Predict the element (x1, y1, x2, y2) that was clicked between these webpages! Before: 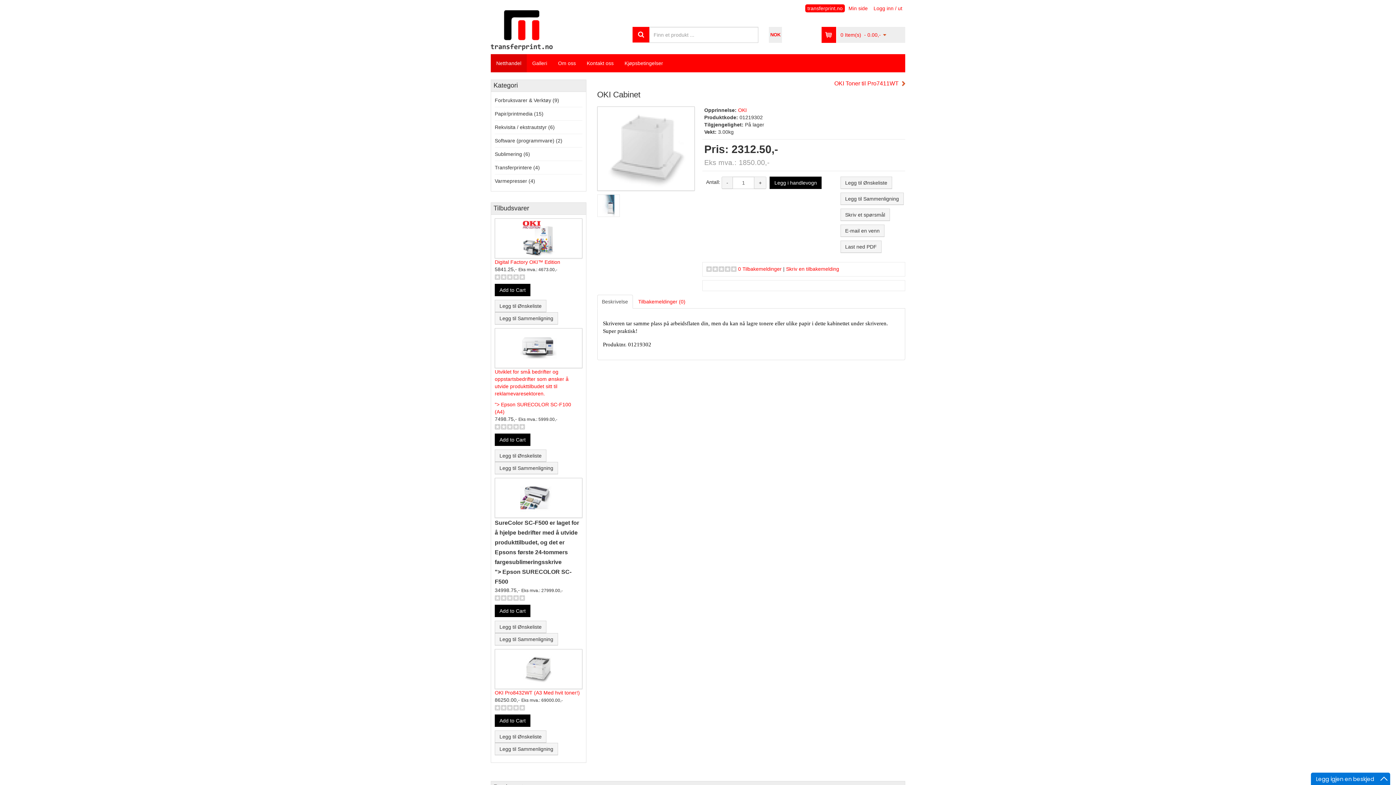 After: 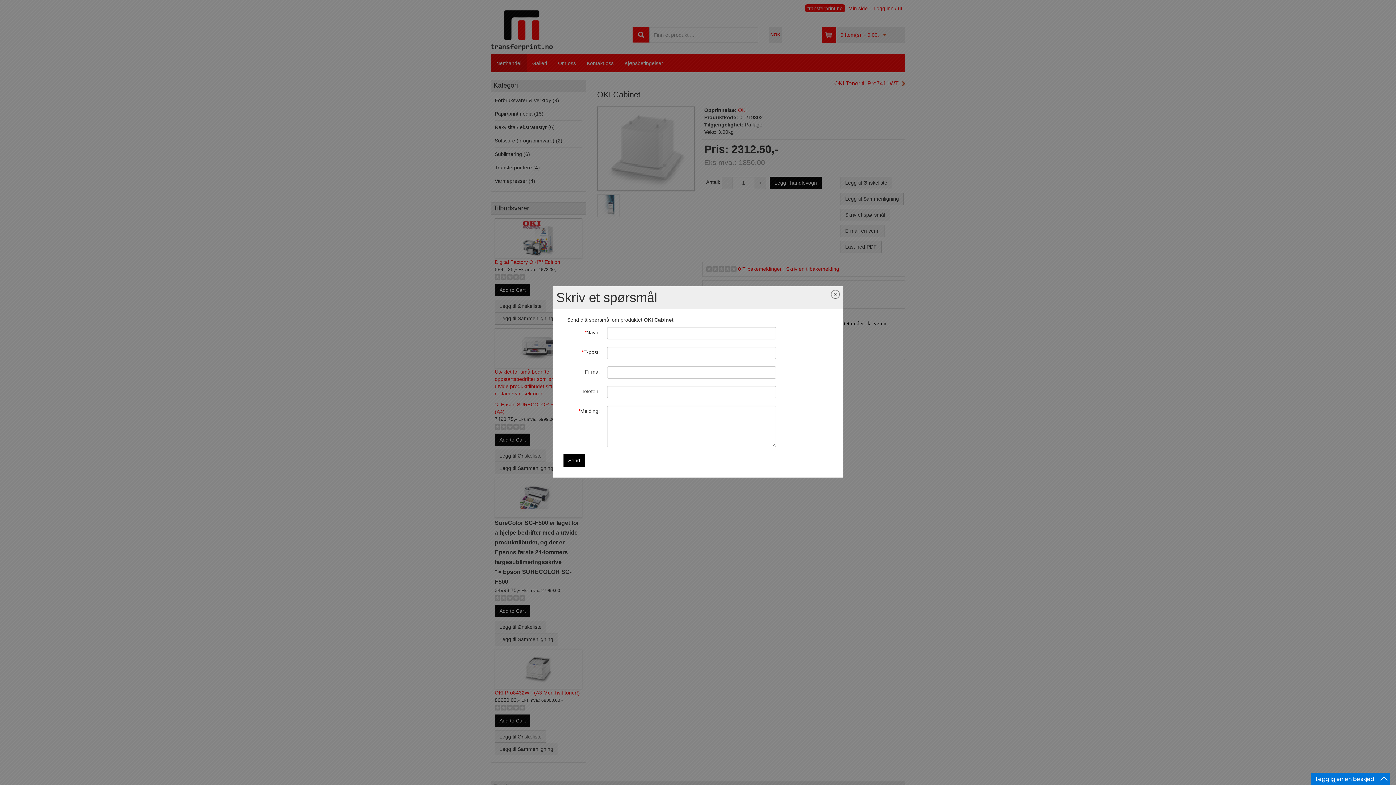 Action: bbox: (840, 208, 890, 220) label: Skriv et spørsmål